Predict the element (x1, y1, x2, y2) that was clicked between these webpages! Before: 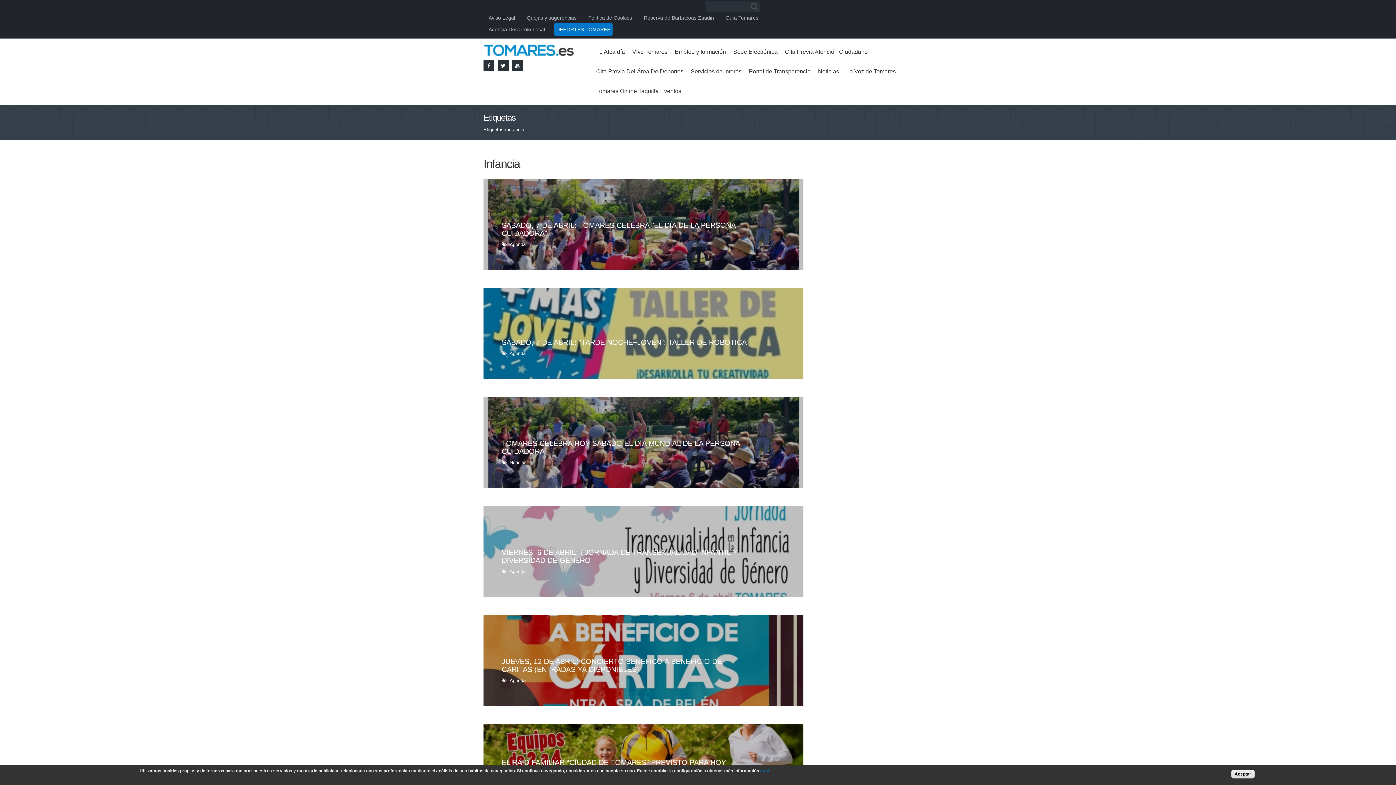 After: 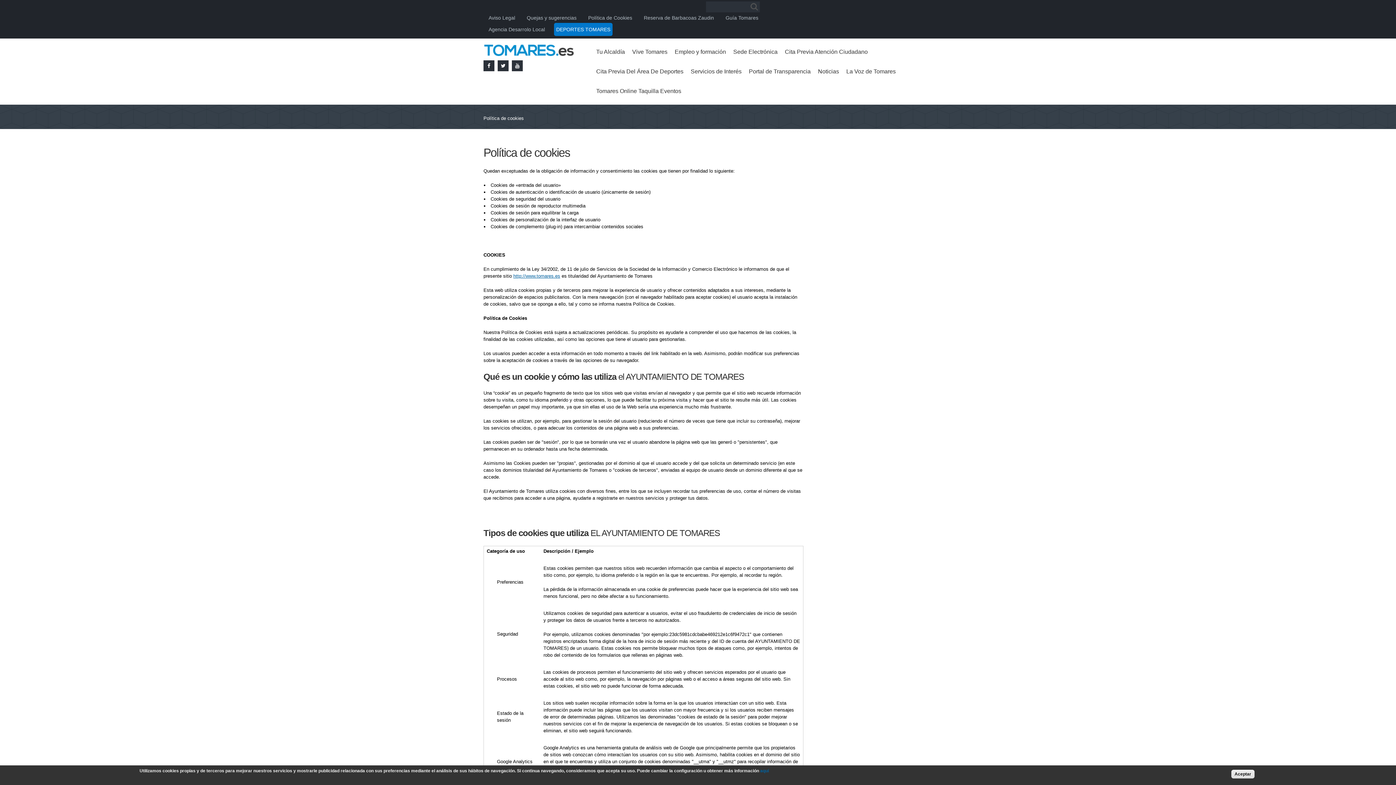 Action: bbox: (585, 12, 634, 23) label: Política de Cookies